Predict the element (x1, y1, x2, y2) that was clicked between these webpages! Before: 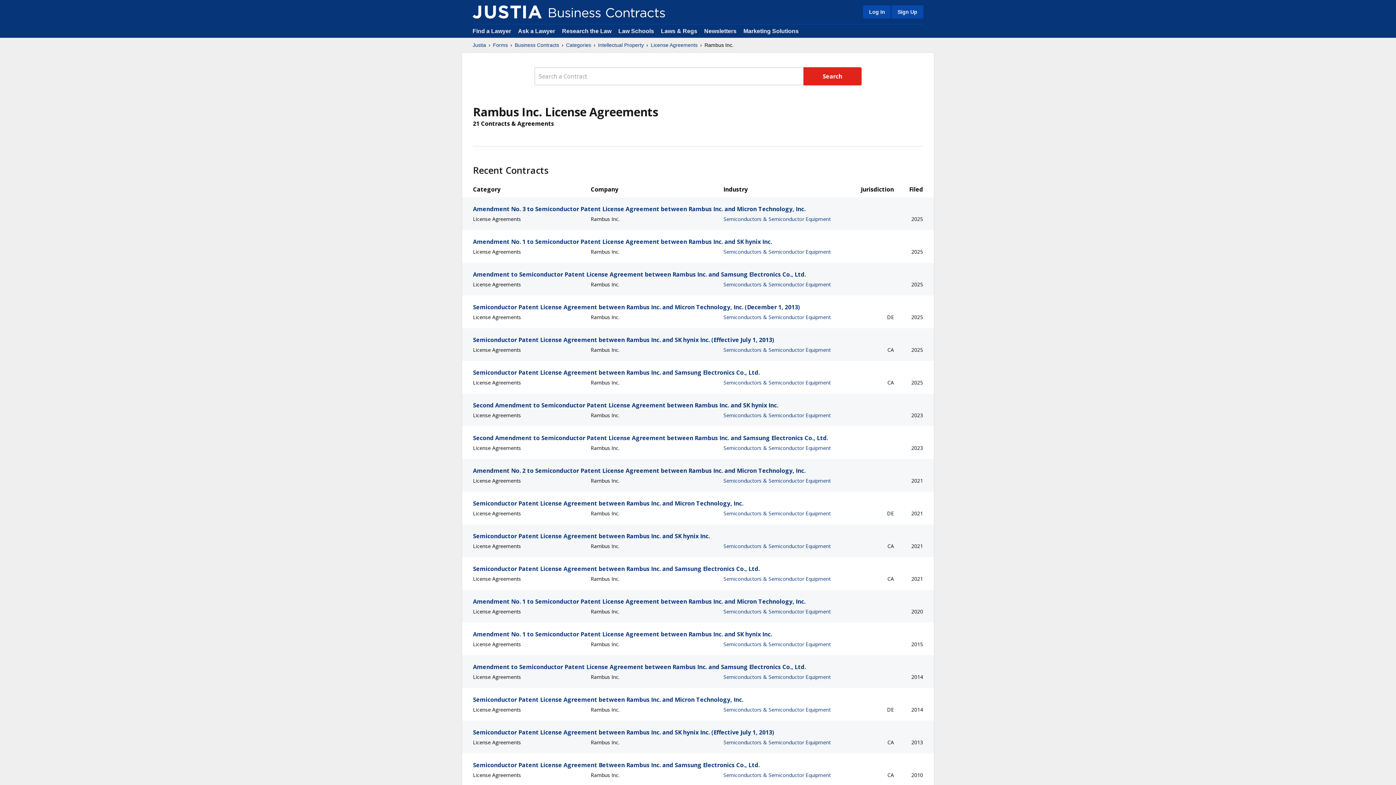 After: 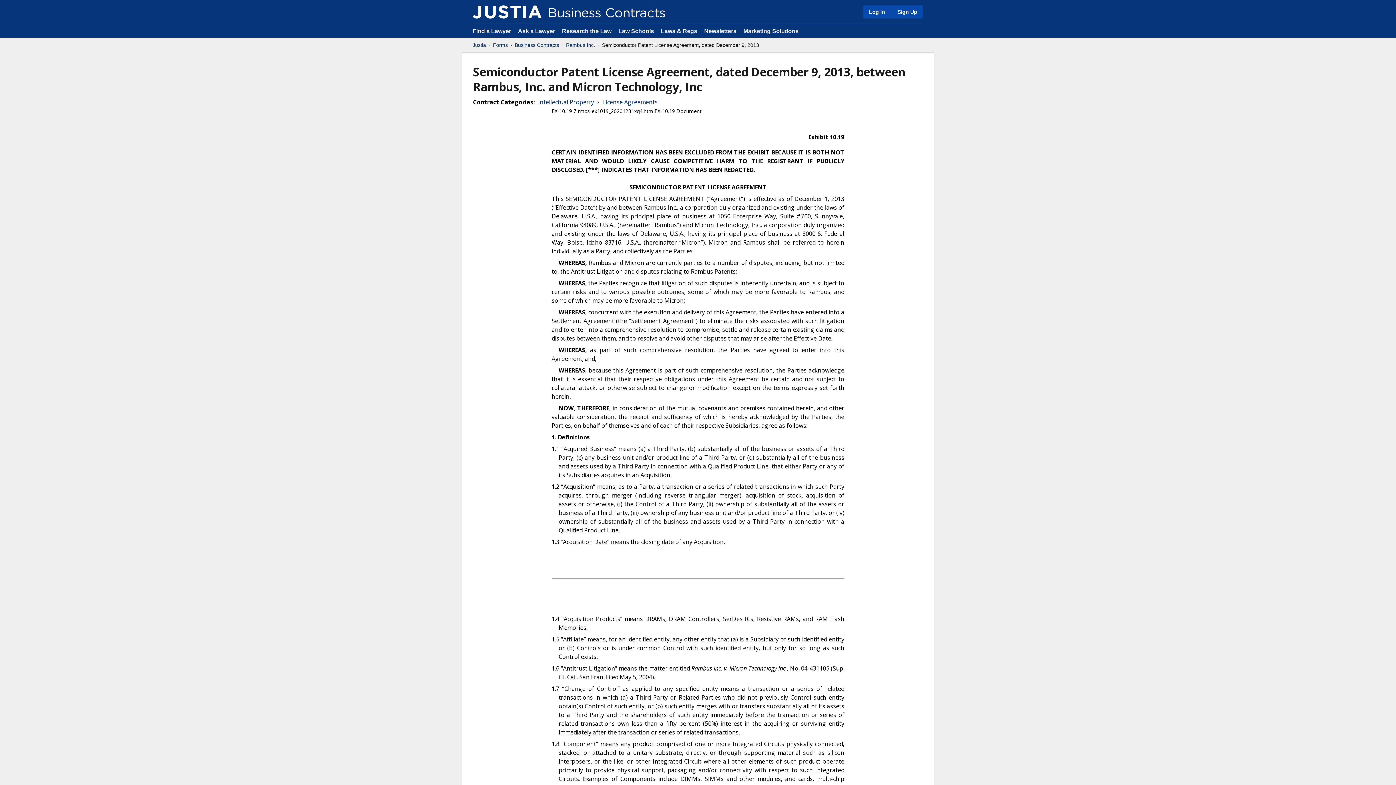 Action: label: Semiconductor Patent License Agreement between Rambus Inc. and Micron Technology, Inc. bbox: (473, 499, 923, 508)